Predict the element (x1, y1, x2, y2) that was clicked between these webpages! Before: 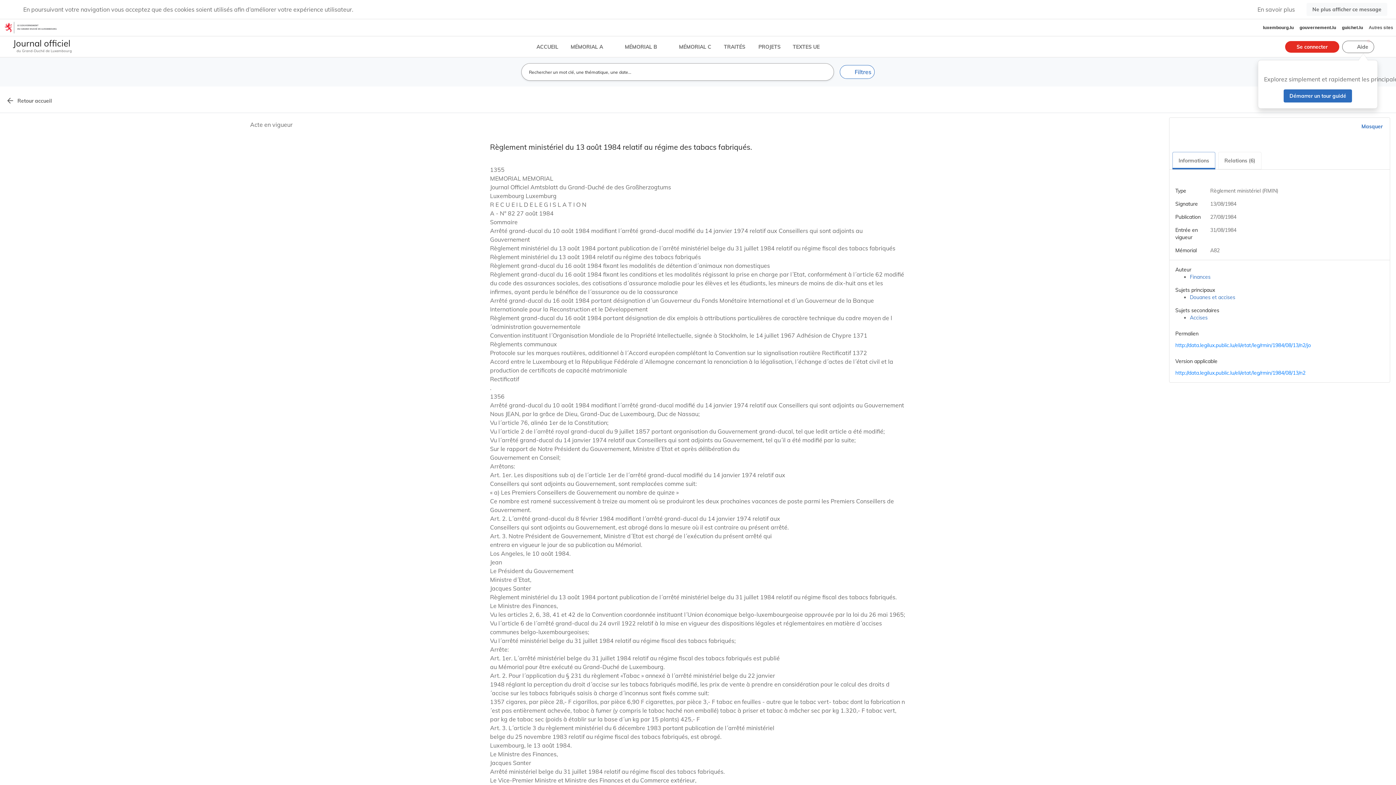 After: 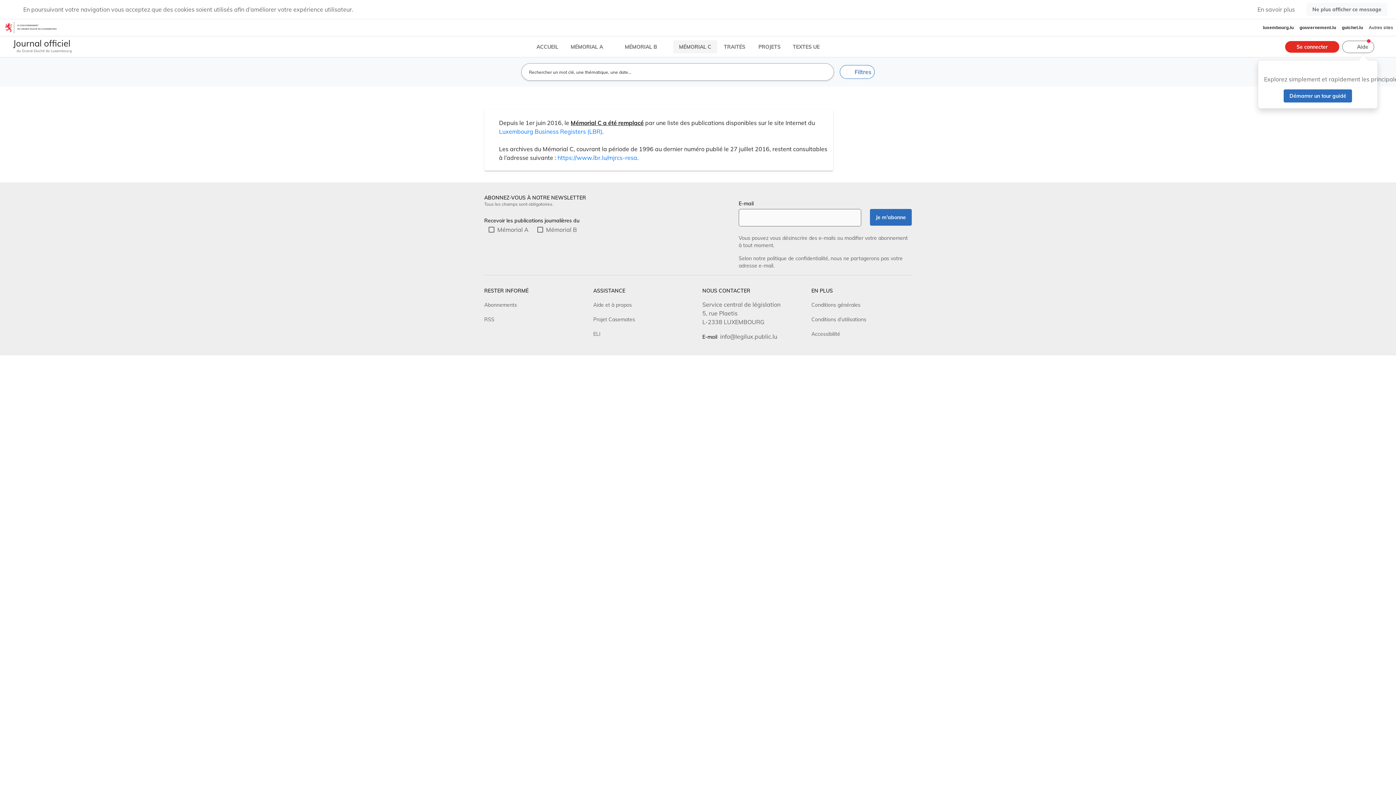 Action: label: MÉMORIAL C bbox: (673, 40, 717, 53)